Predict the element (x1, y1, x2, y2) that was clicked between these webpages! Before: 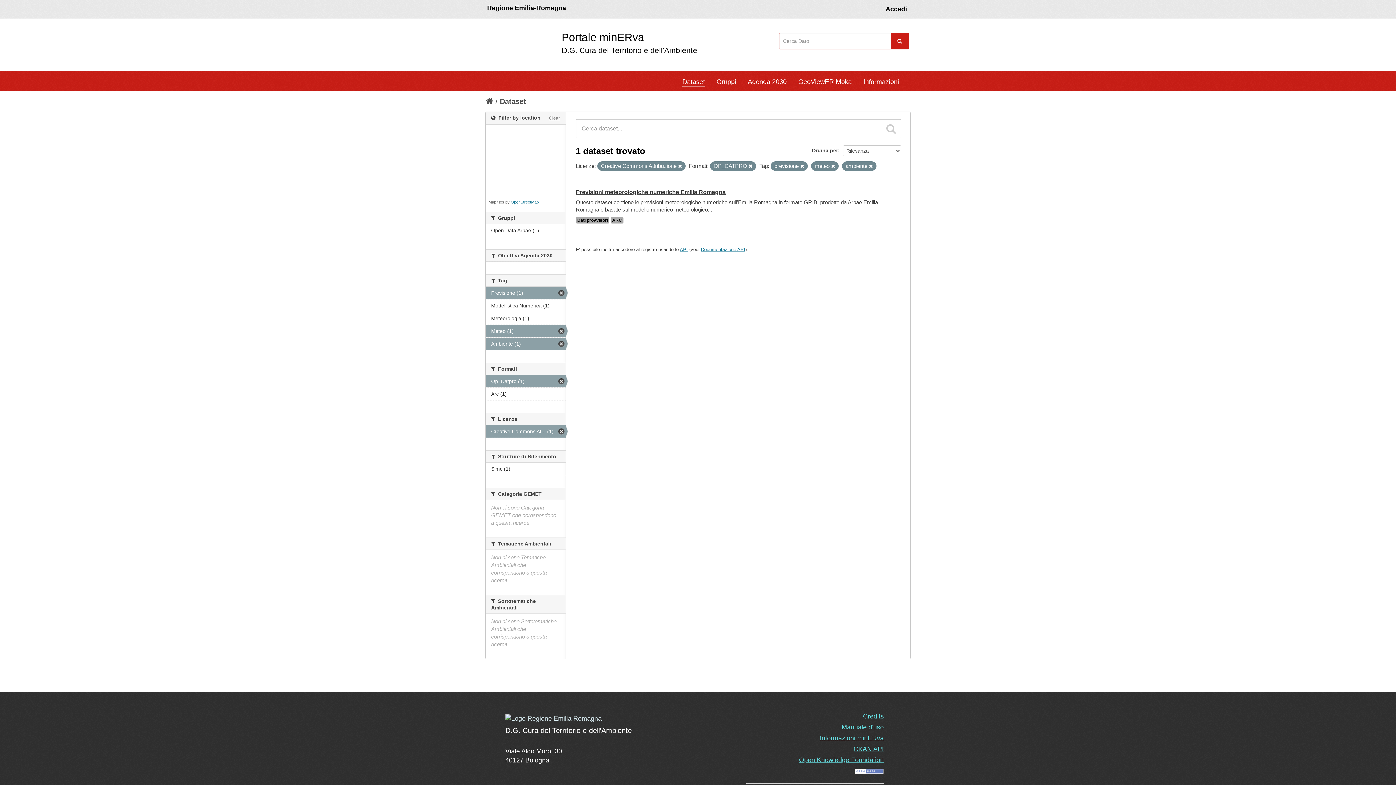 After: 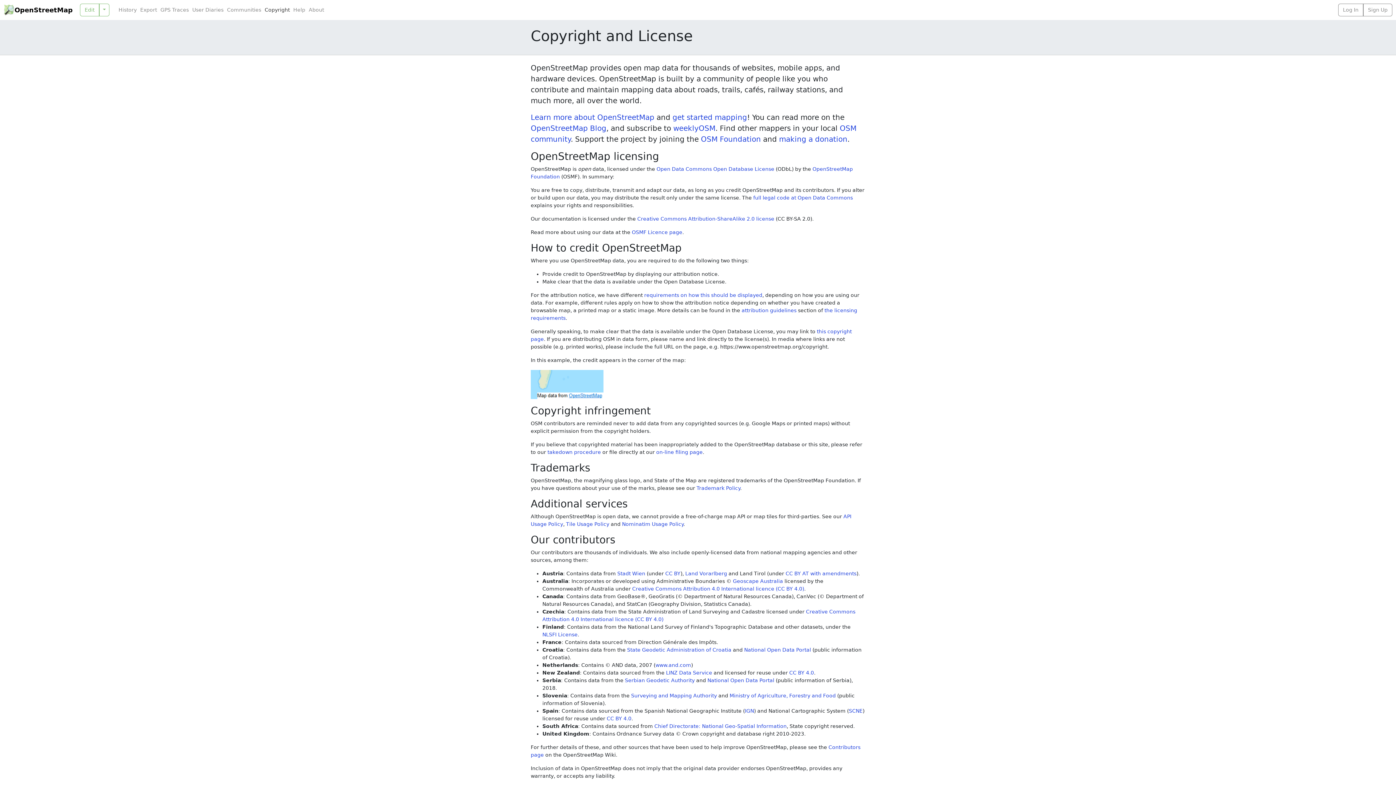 Action: bbox: (510, 200, 538, 204) label: OpenStreetMap